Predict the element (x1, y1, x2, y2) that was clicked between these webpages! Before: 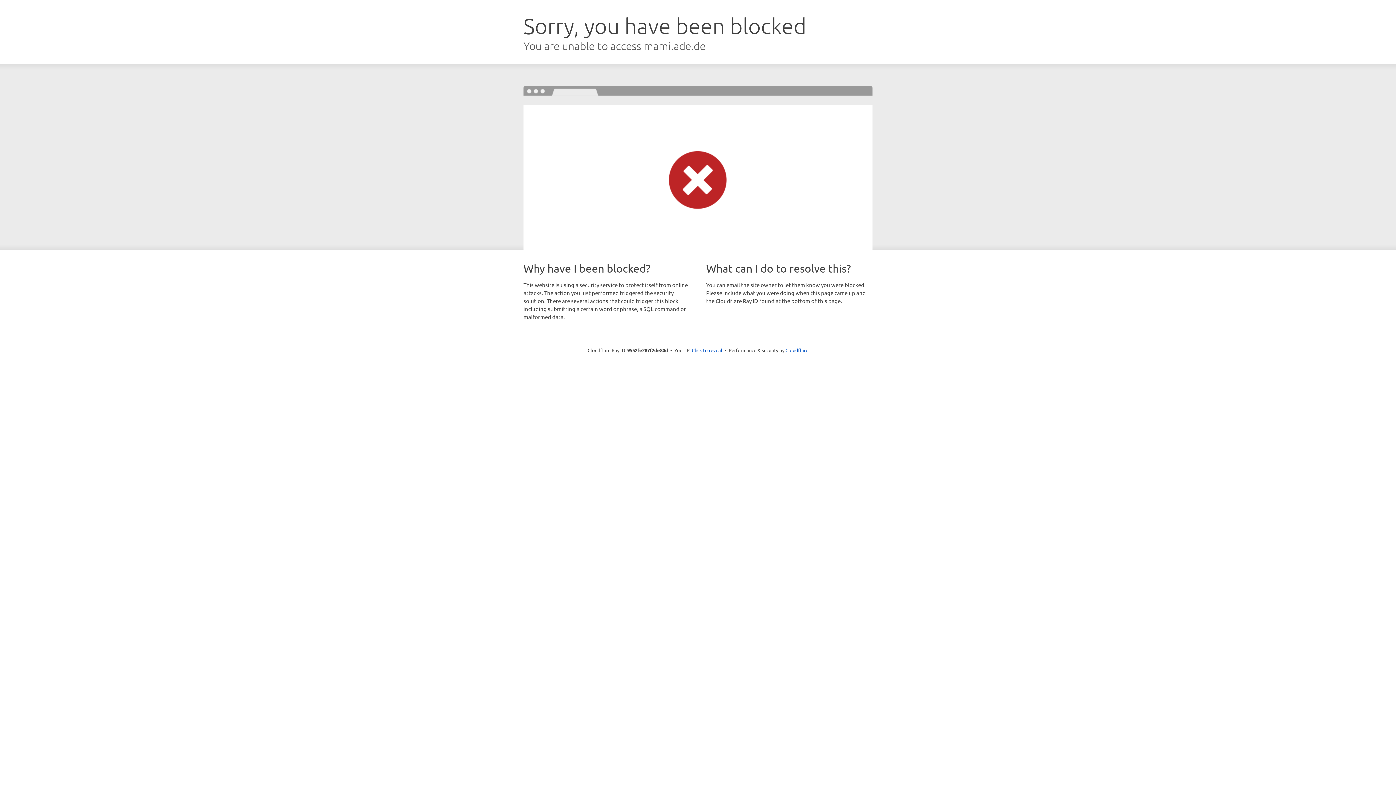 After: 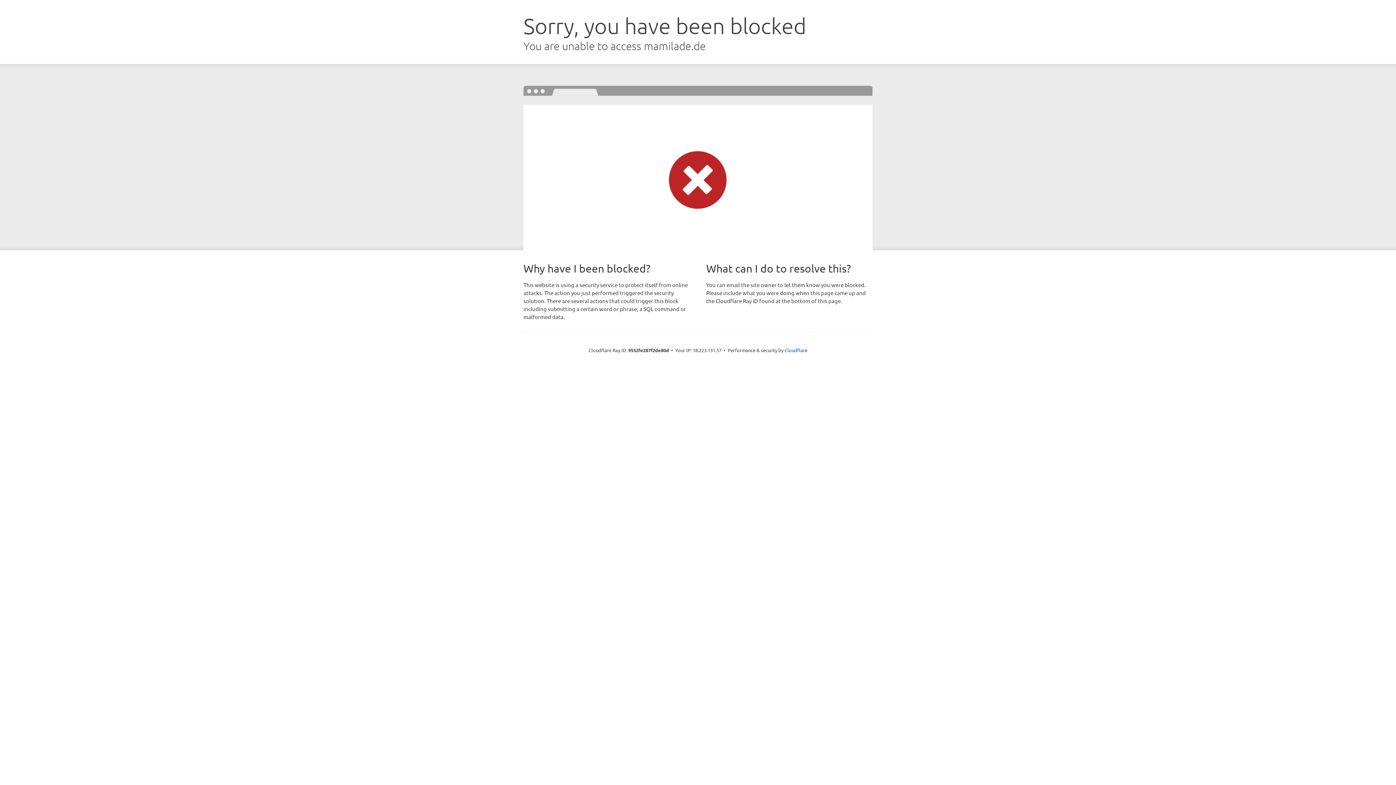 Action: label: Click to reveal bbox: (692, 346, 722, 353)